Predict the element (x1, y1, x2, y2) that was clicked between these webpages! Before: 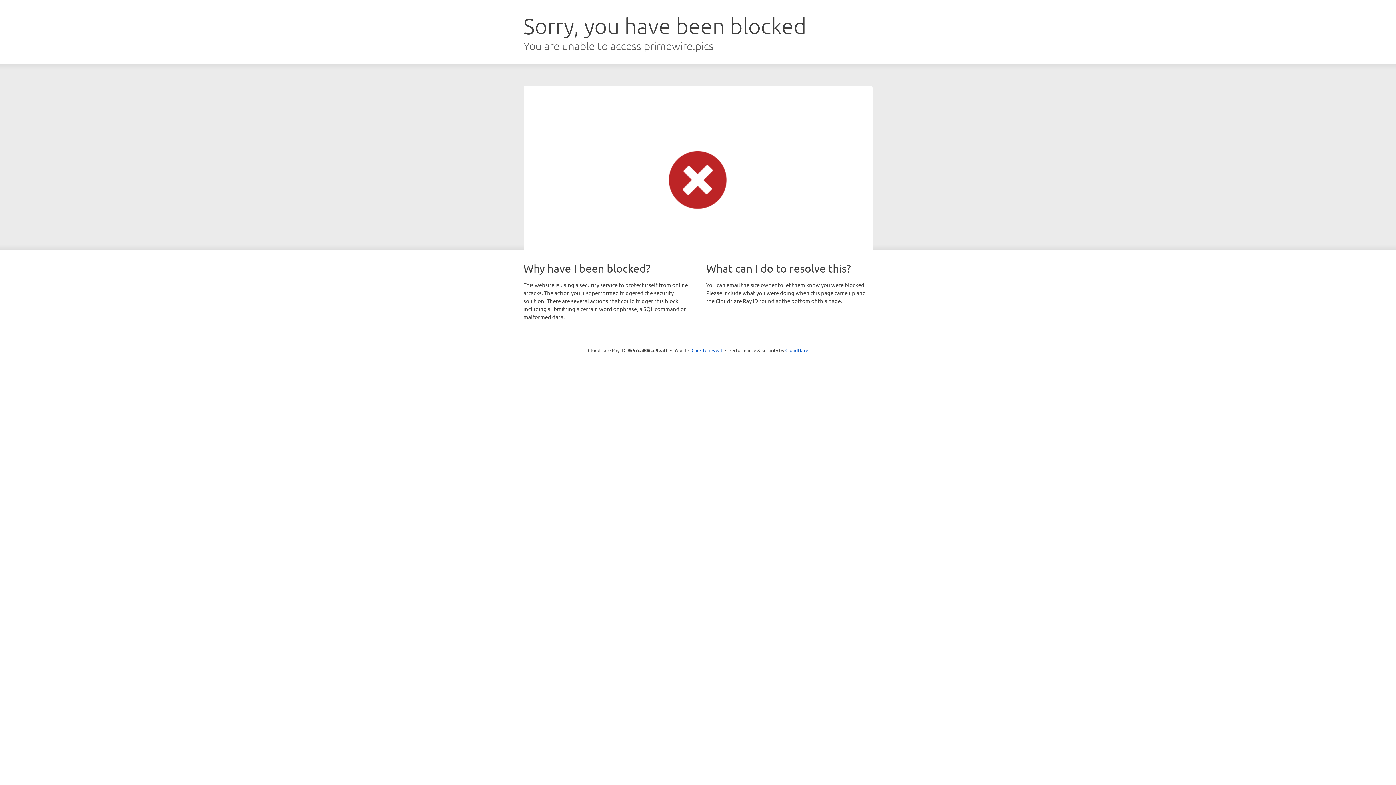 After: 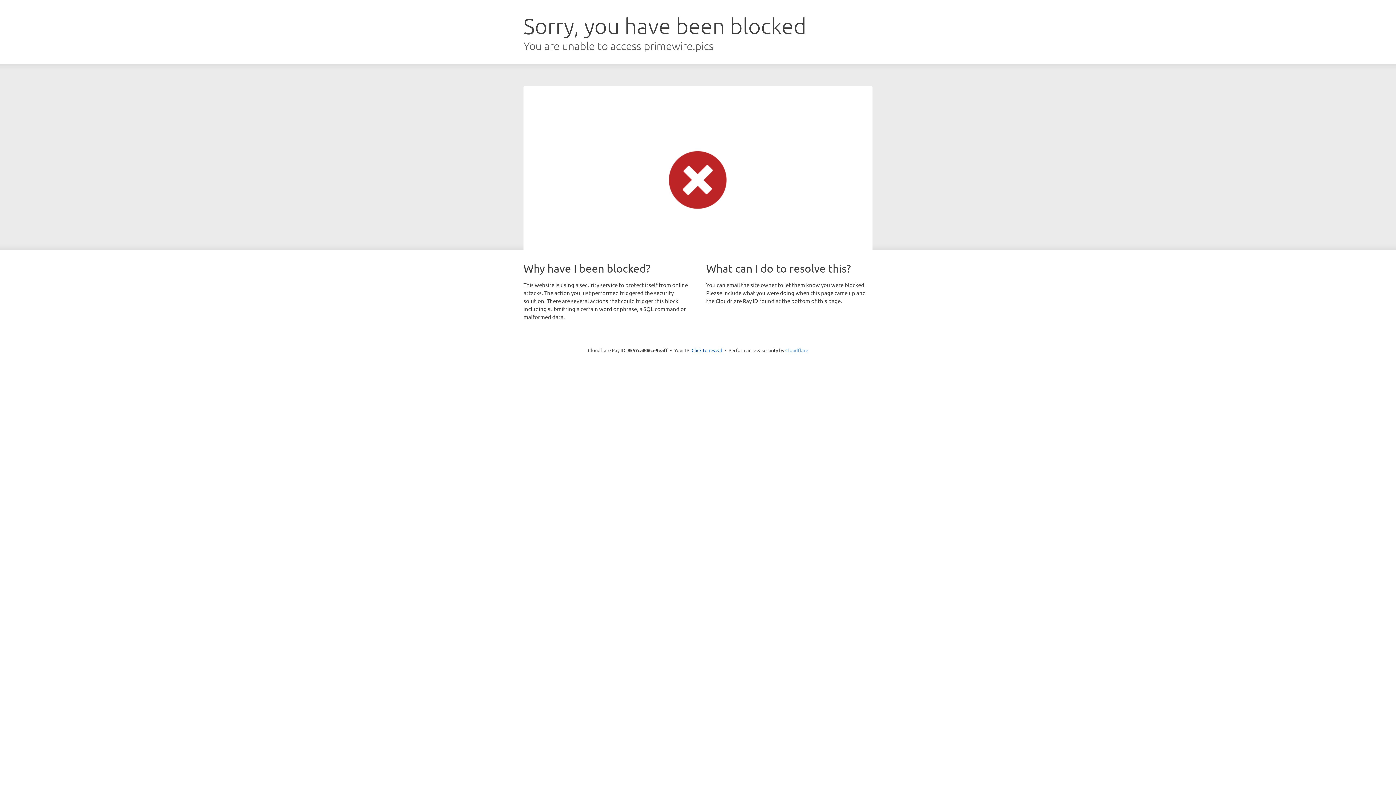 Action: bbox: (785, 347, 808, 353) label: Cloudflare